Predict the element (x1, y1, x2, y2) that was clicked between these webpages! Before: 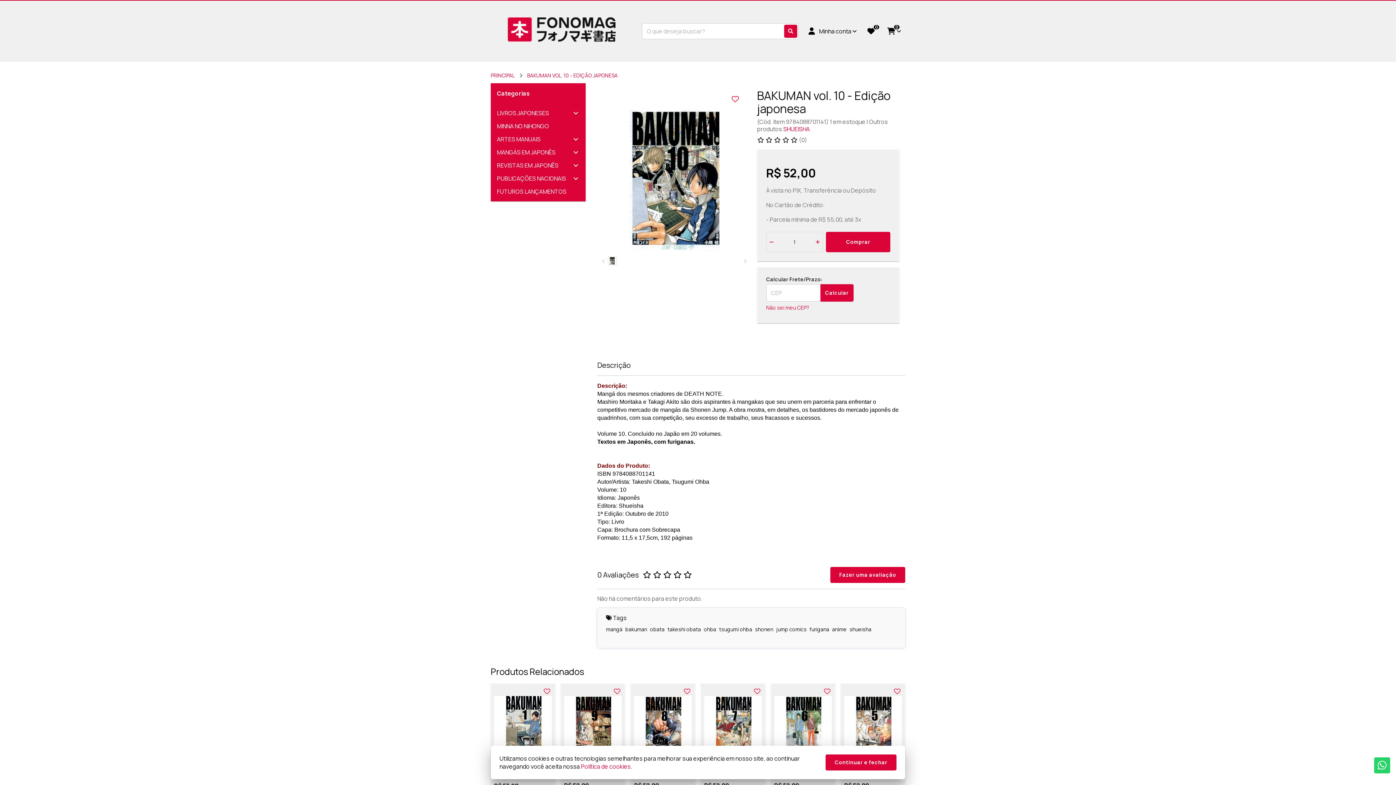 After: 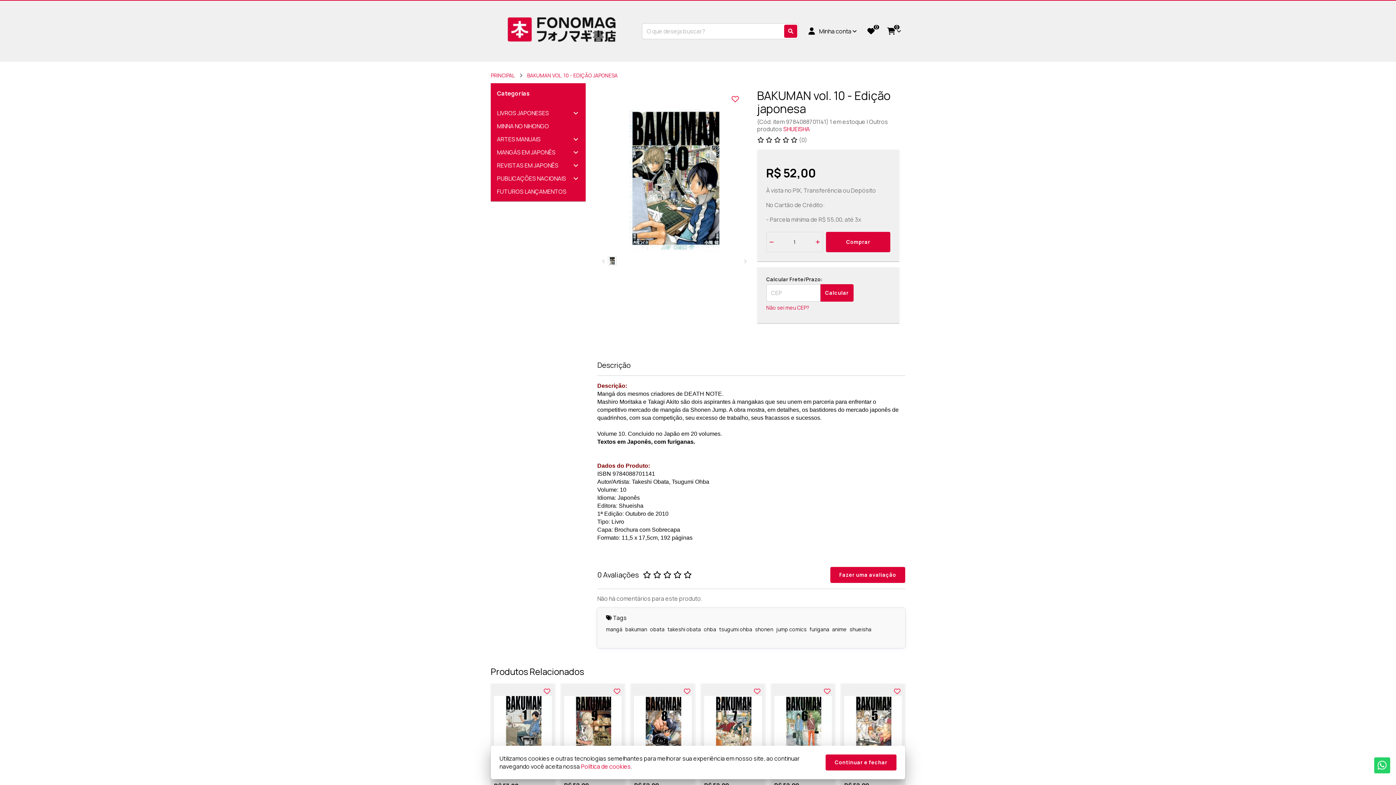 Action: bbox: (682, 687, 692, 696)